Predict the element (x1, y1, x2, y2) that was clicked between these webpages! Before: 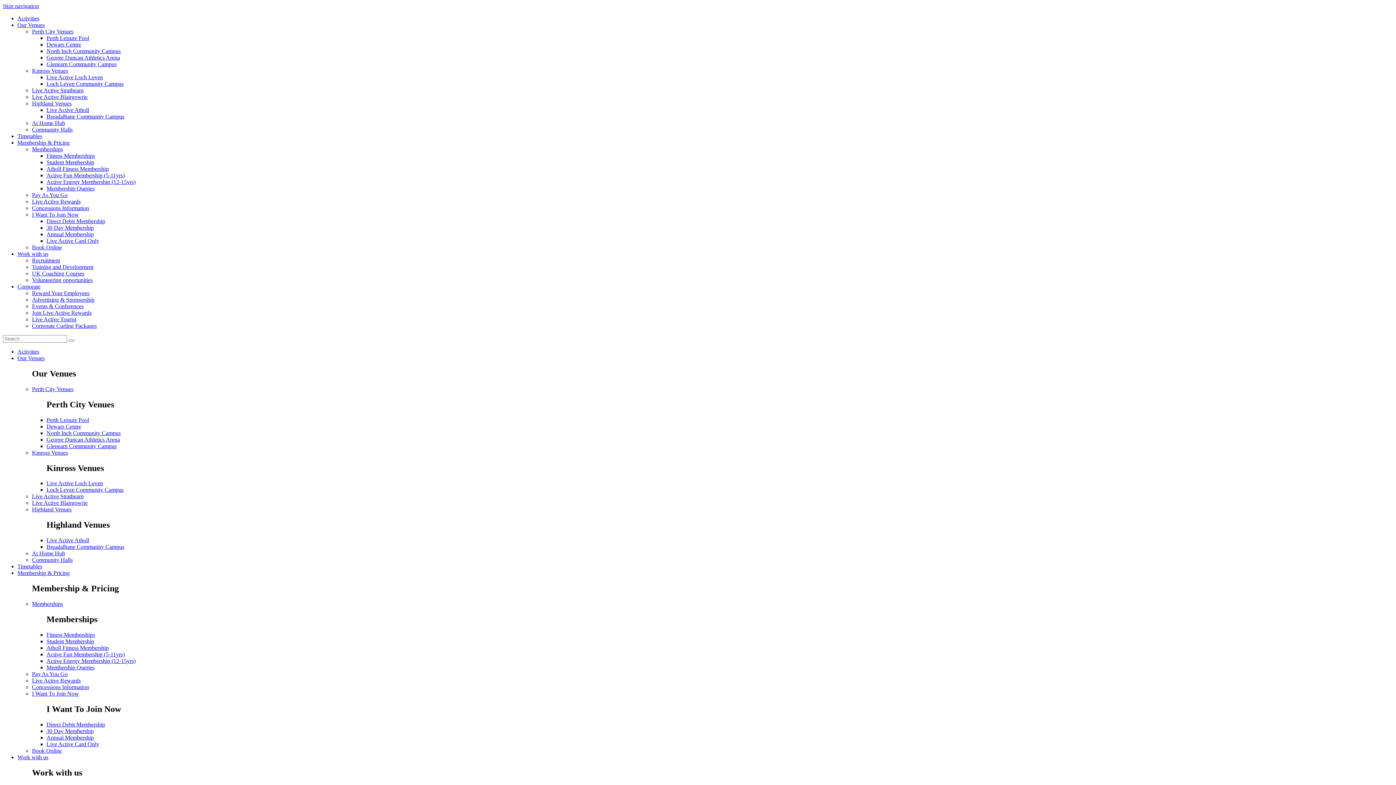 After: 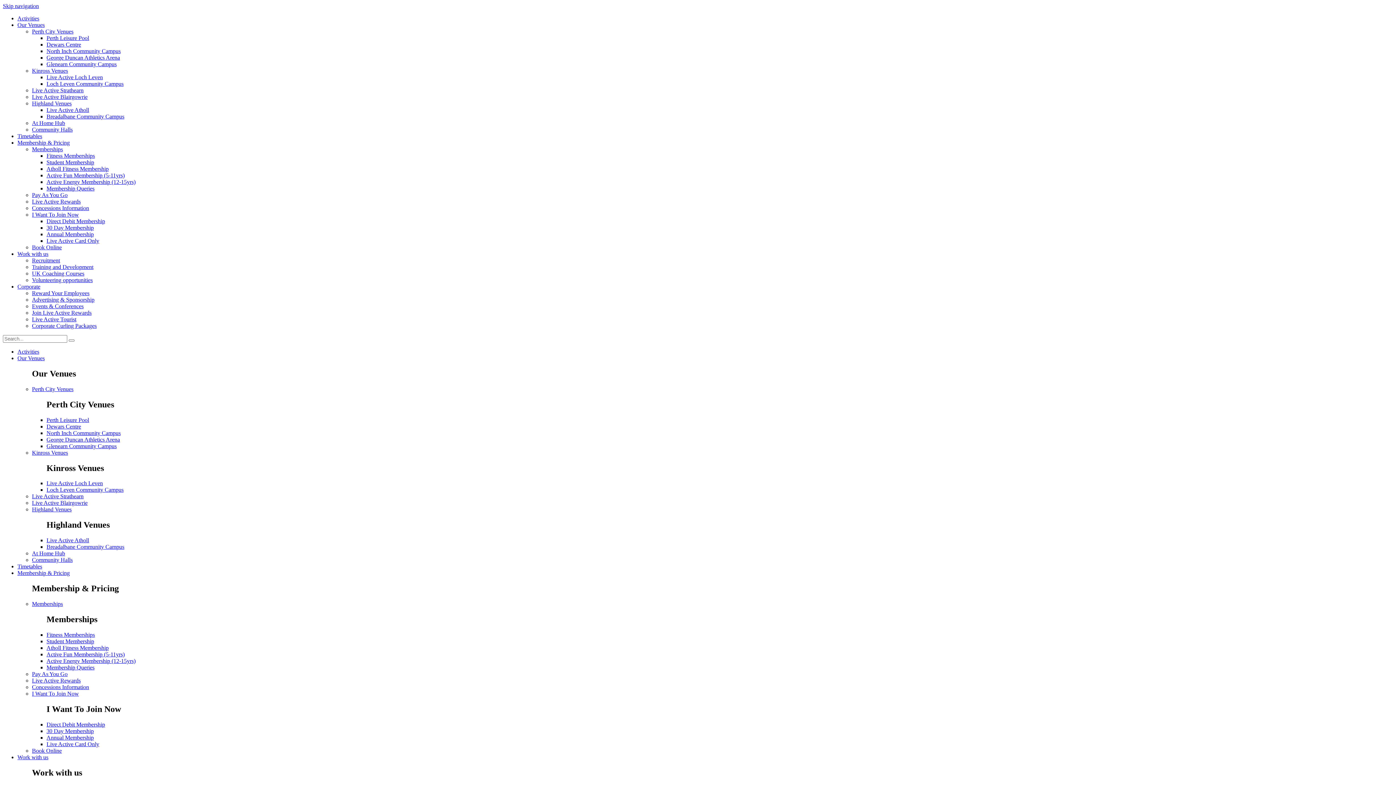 Action: label: I Want To Join Now bbox: (32, 690, 78, 697)